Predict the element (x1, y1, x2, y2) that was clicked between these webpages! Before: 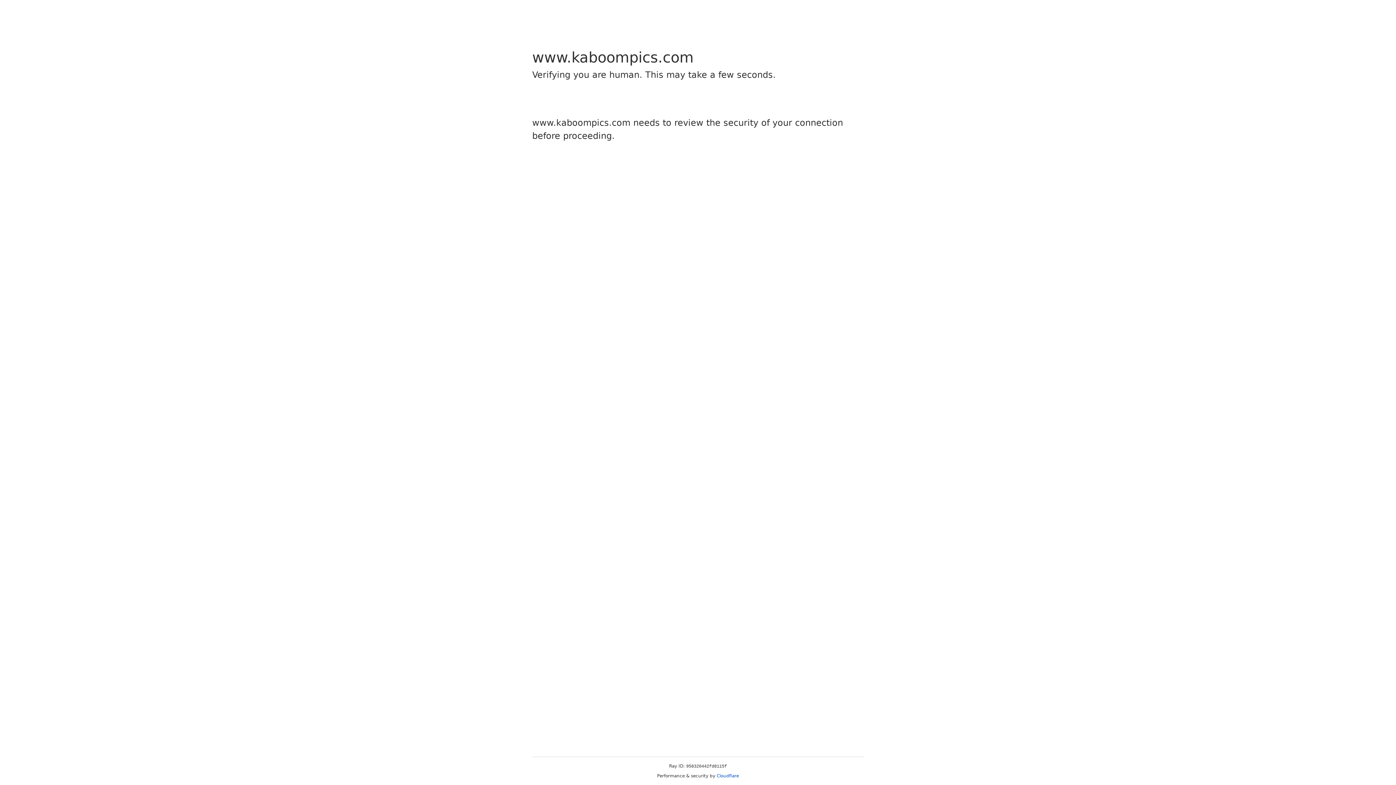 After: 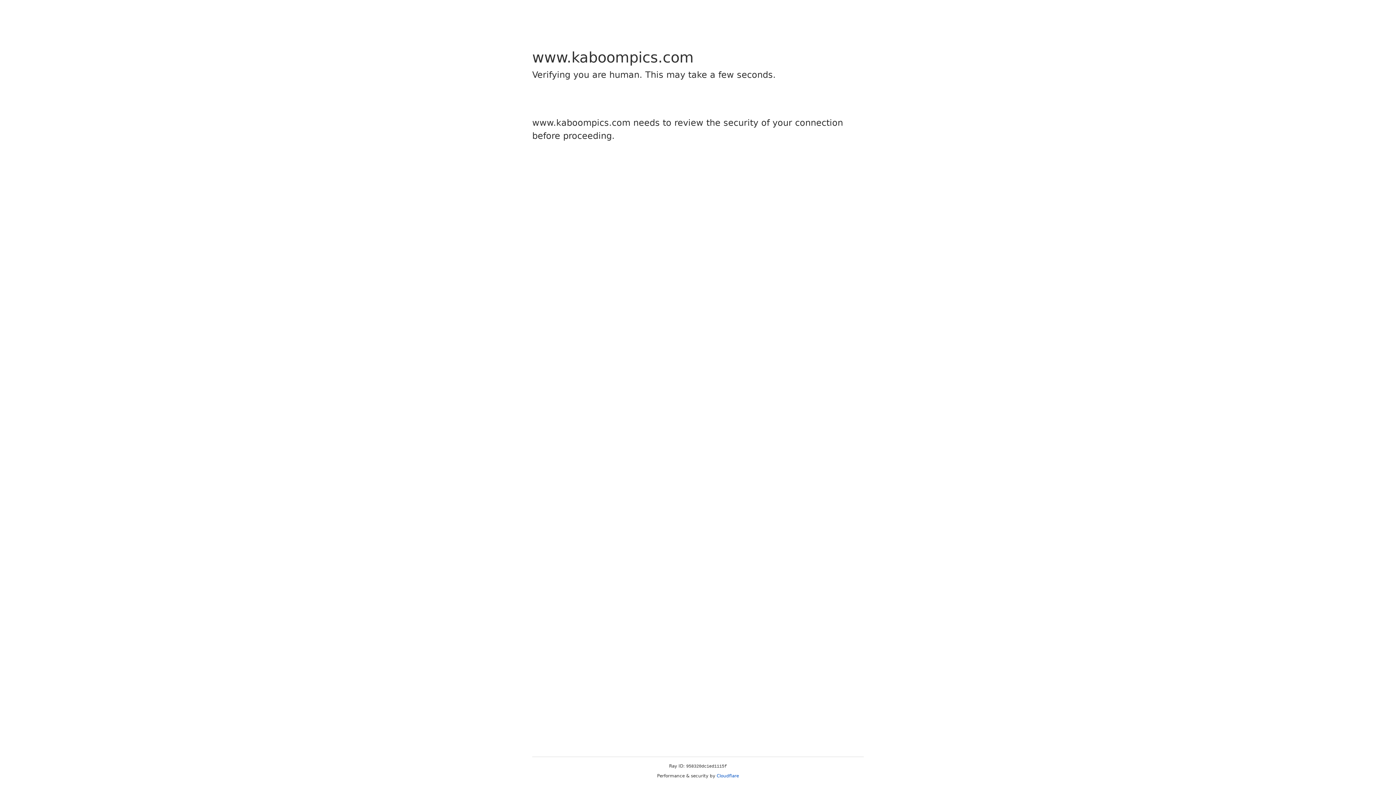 Action: label: Cloudflare bbox: (716, 773, 739, 778)